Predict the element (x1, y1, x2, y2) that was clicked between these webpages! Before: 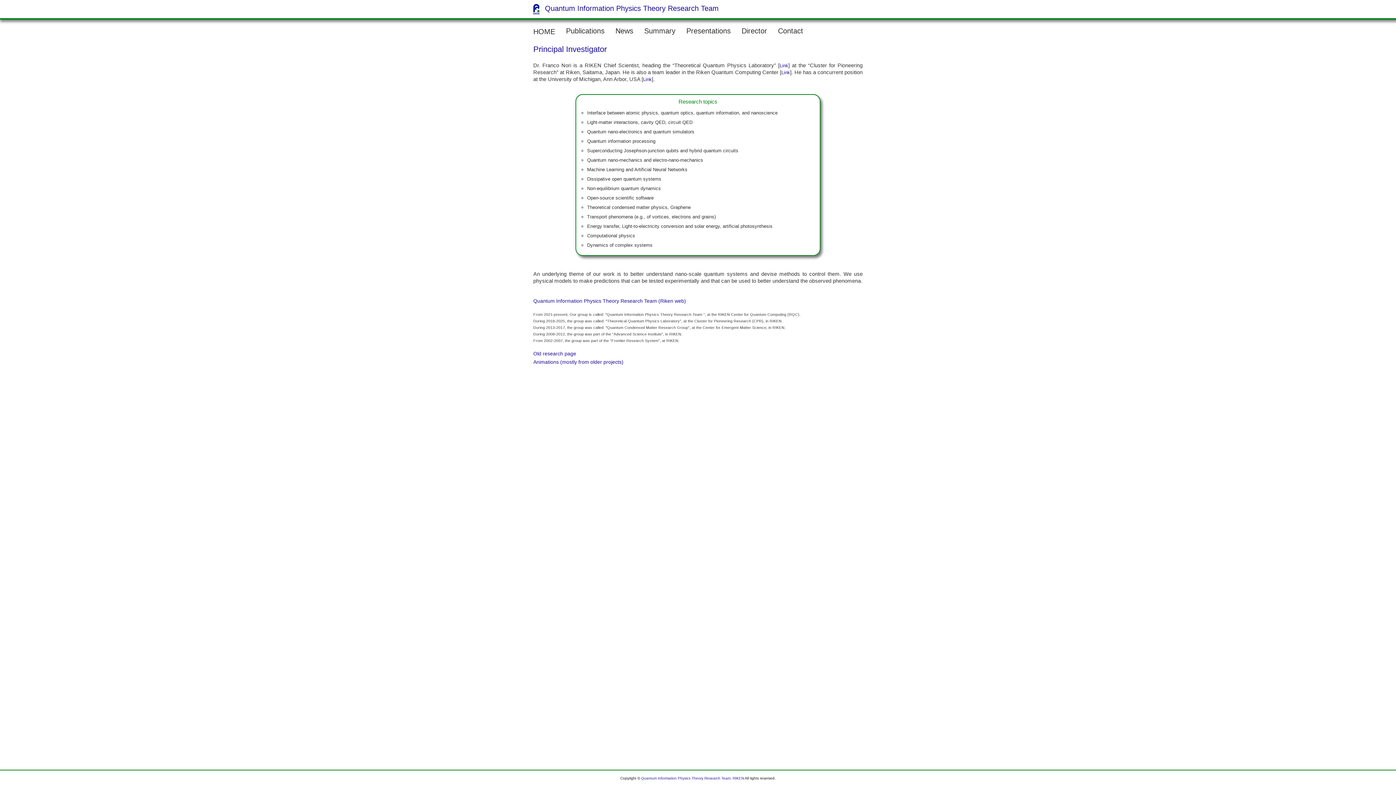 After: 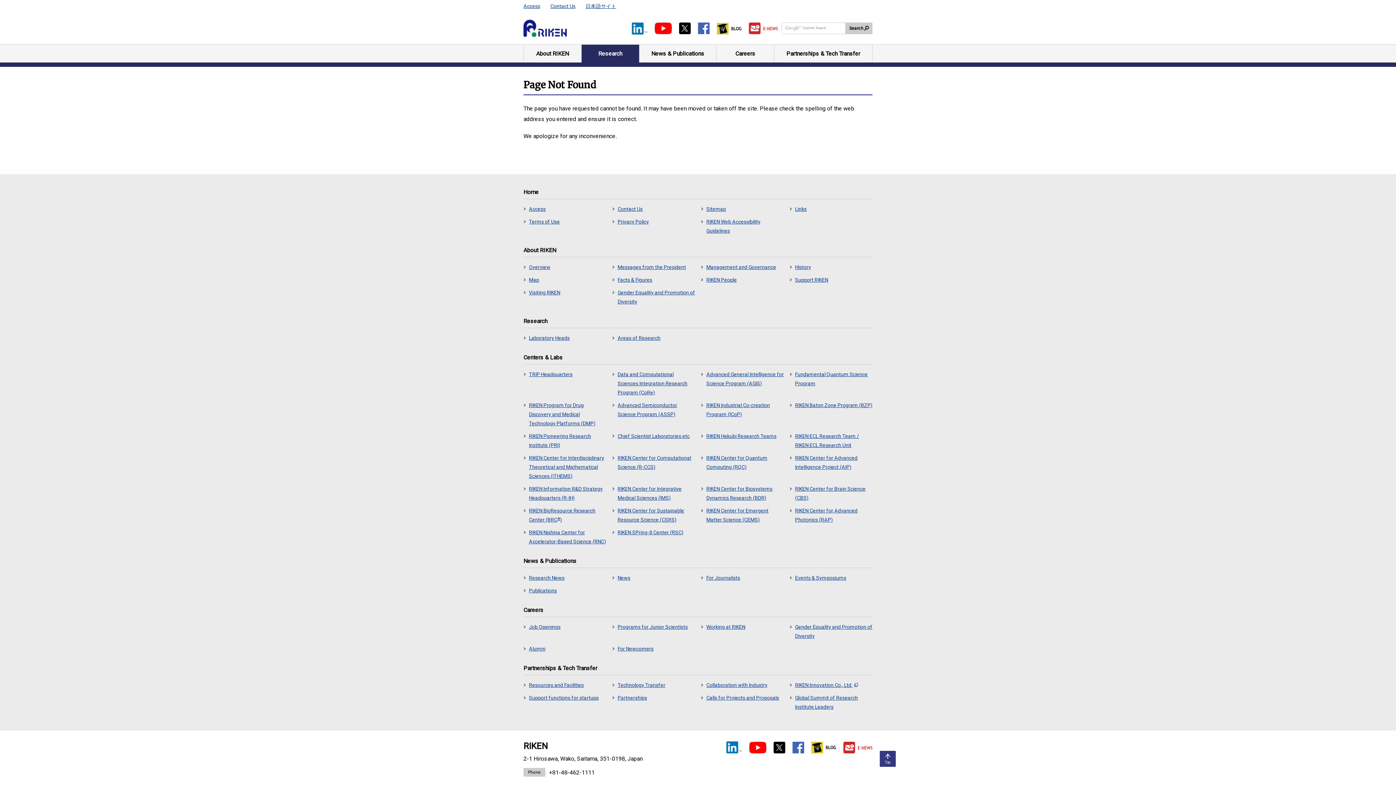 Action: label: Link bbox: (779, 62, 788, 68)